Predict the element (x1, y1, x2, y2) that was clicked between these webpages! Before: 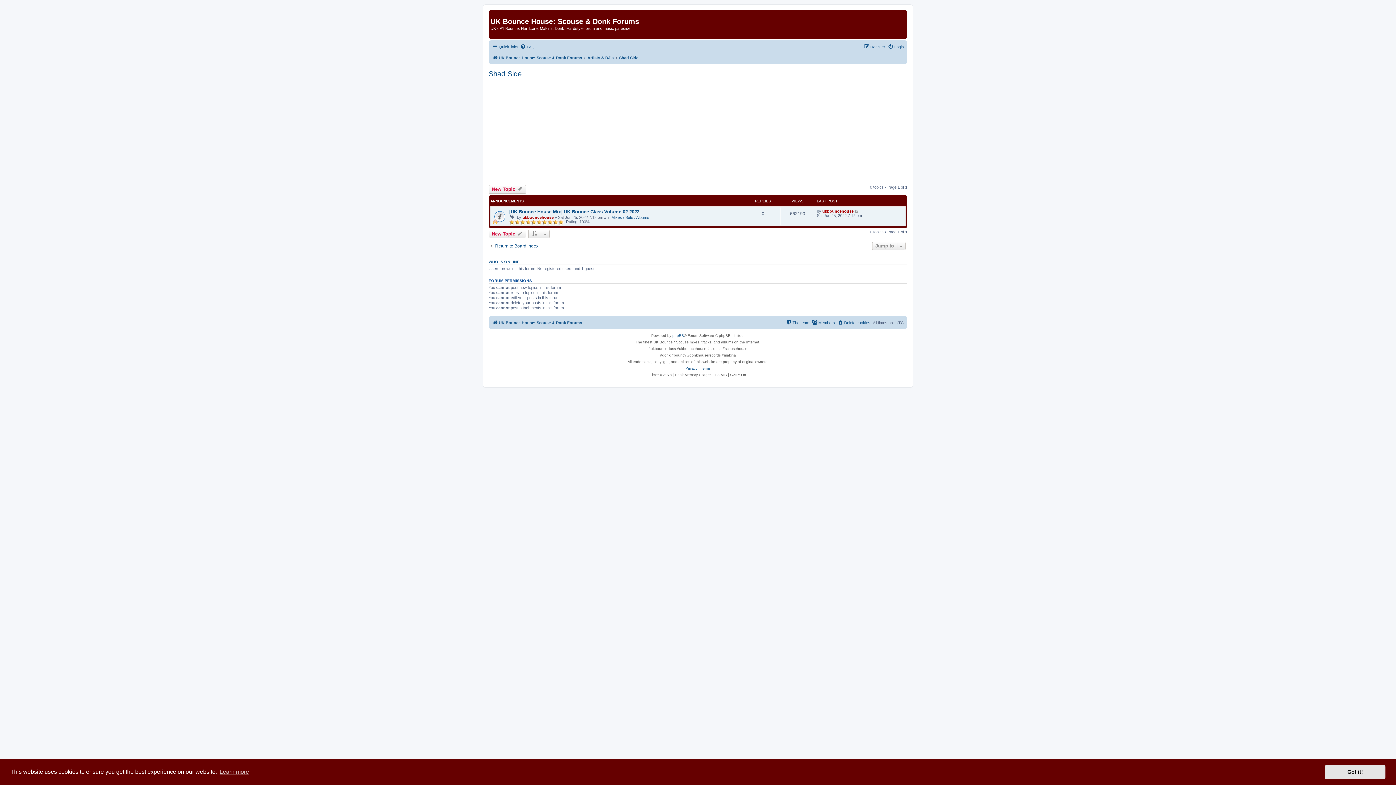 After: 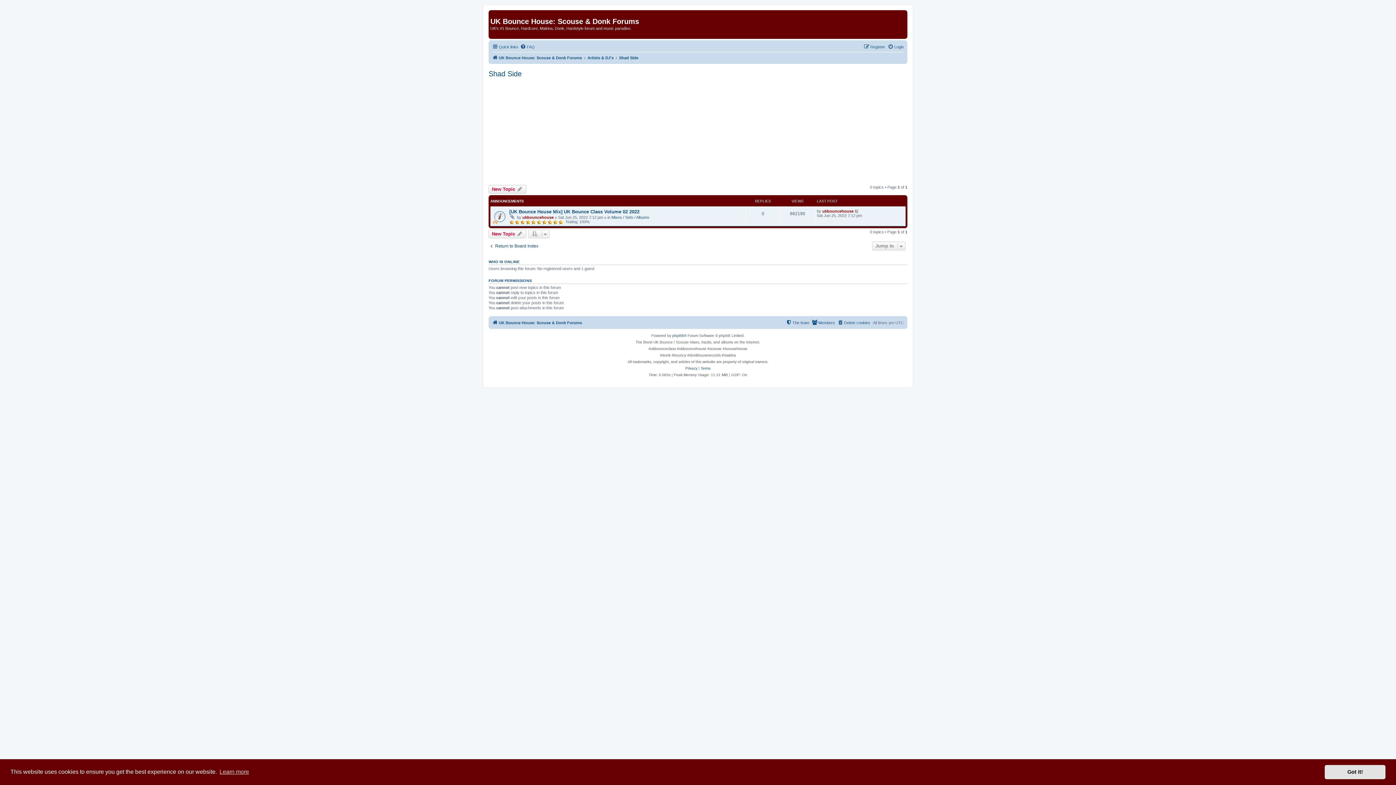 Action: bbox: (619, 53, 638, 62) label: Shad Side